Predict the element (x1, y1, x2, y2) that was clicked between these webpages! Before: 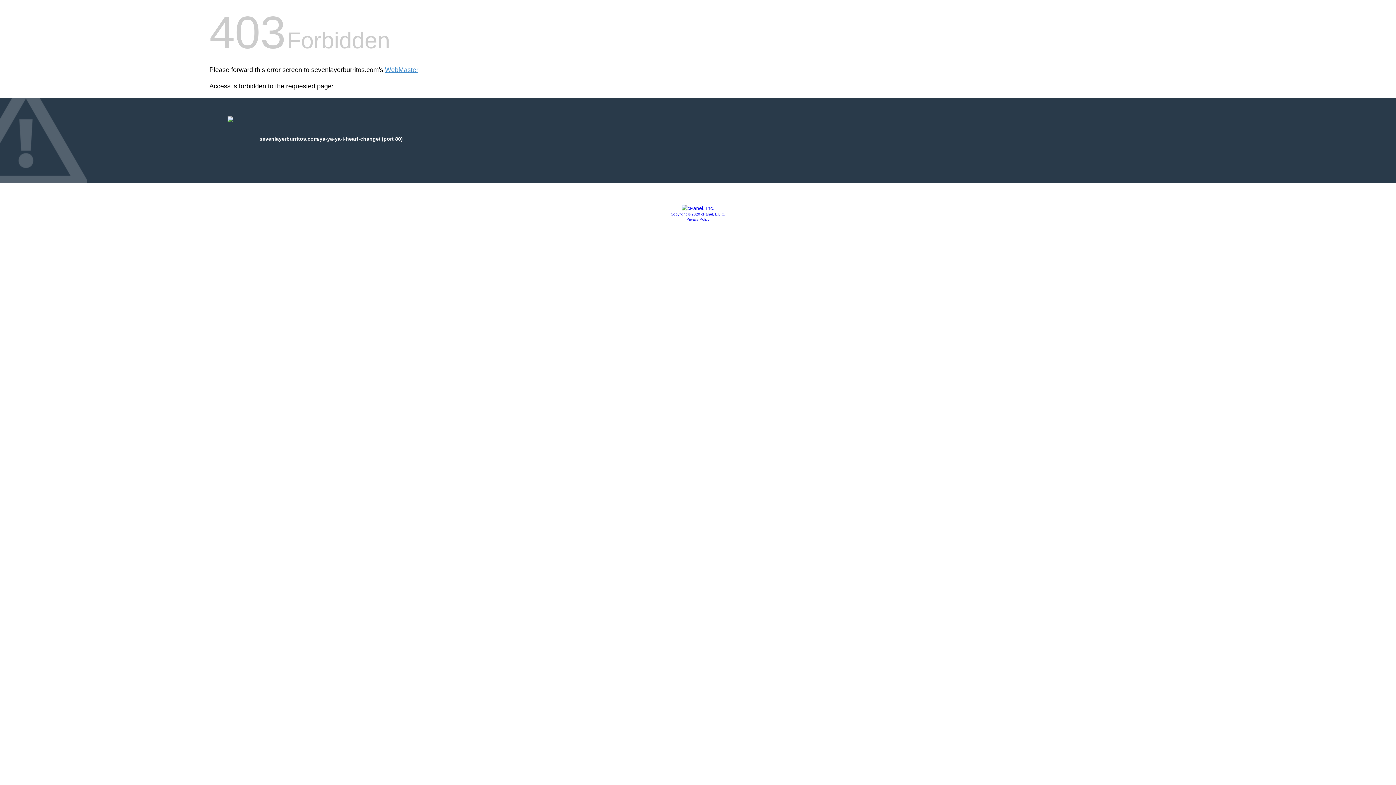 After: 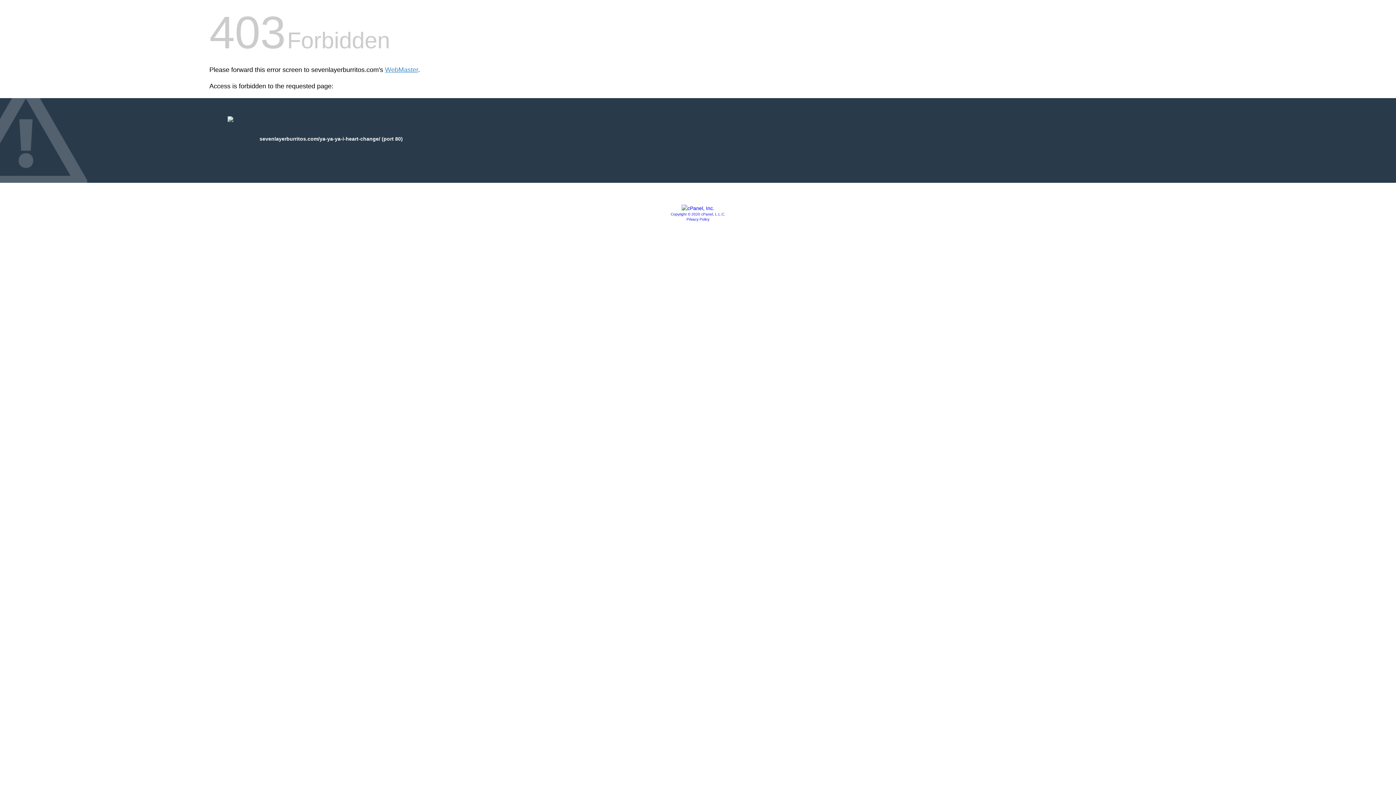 Action: label: Copyright © 2020 cPanel, L.L.C. bbox: (670, 212, 725, 216)